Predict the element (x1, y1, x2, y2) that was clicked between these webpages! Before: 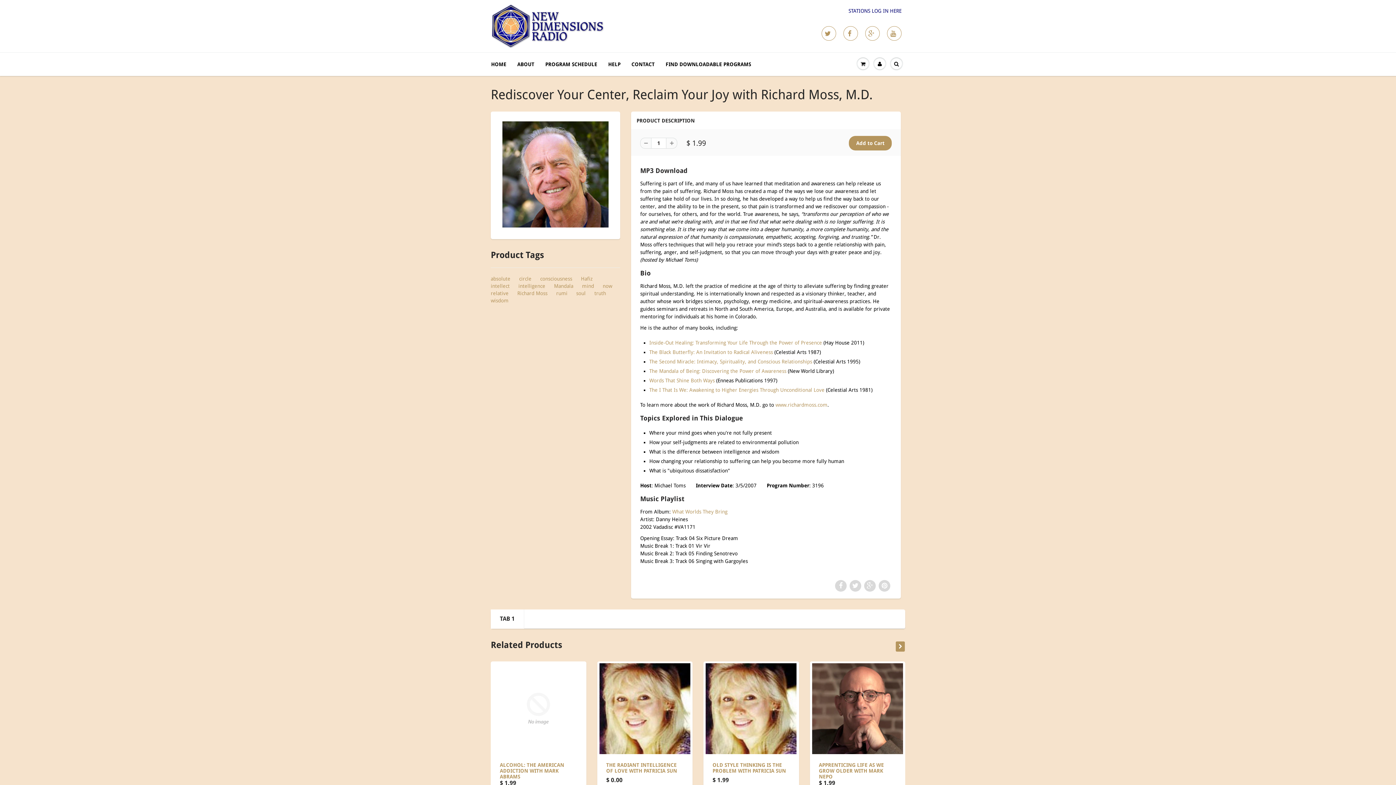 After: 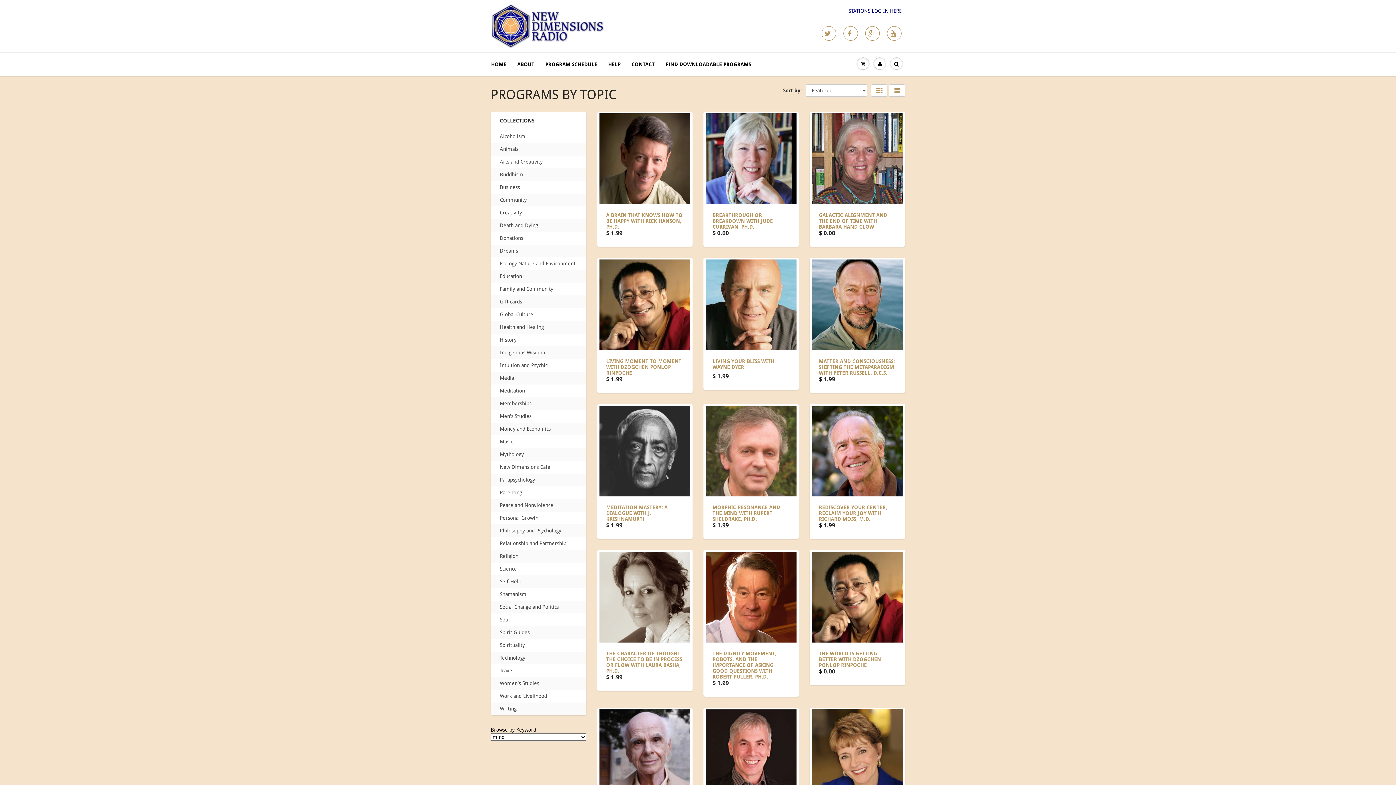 Action: bbox: (582, 283, 594, 289) label: mind